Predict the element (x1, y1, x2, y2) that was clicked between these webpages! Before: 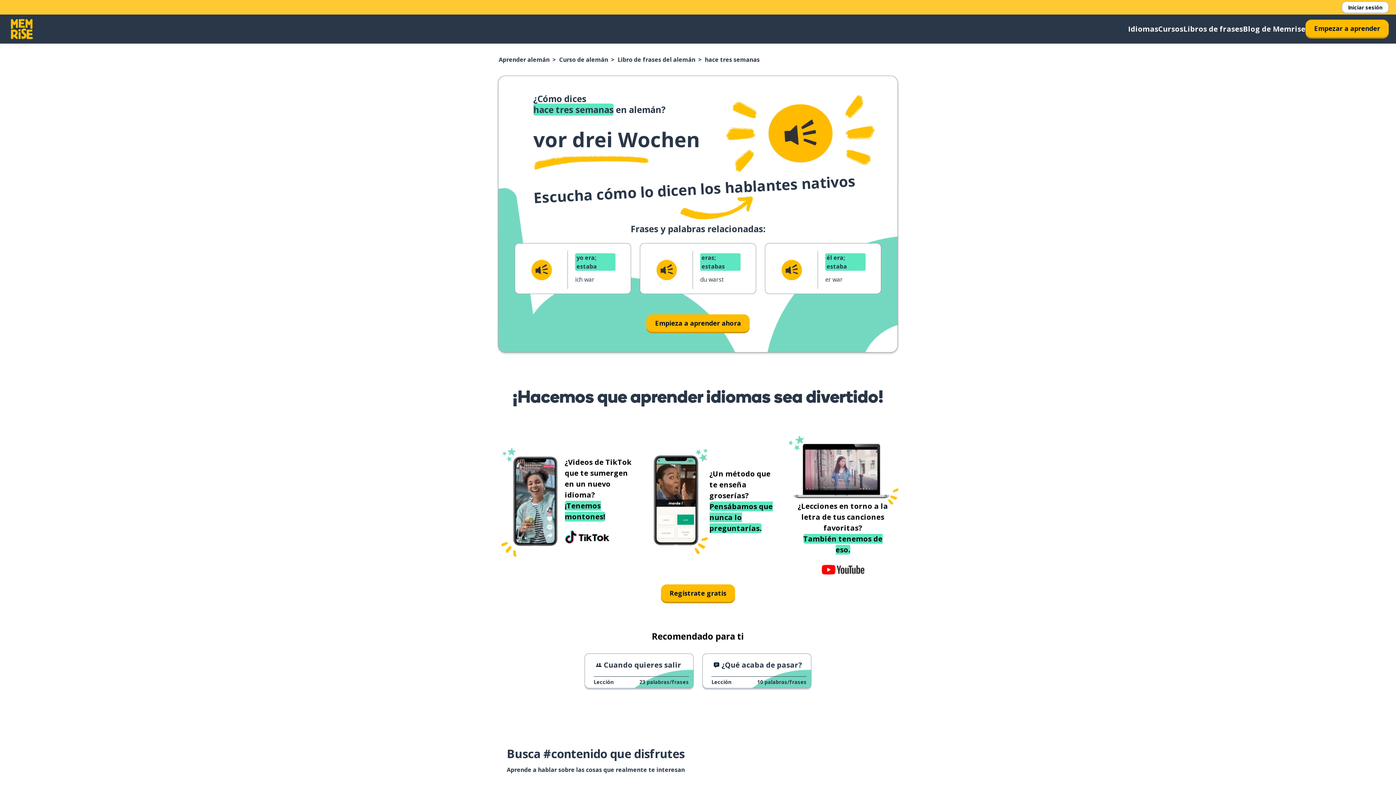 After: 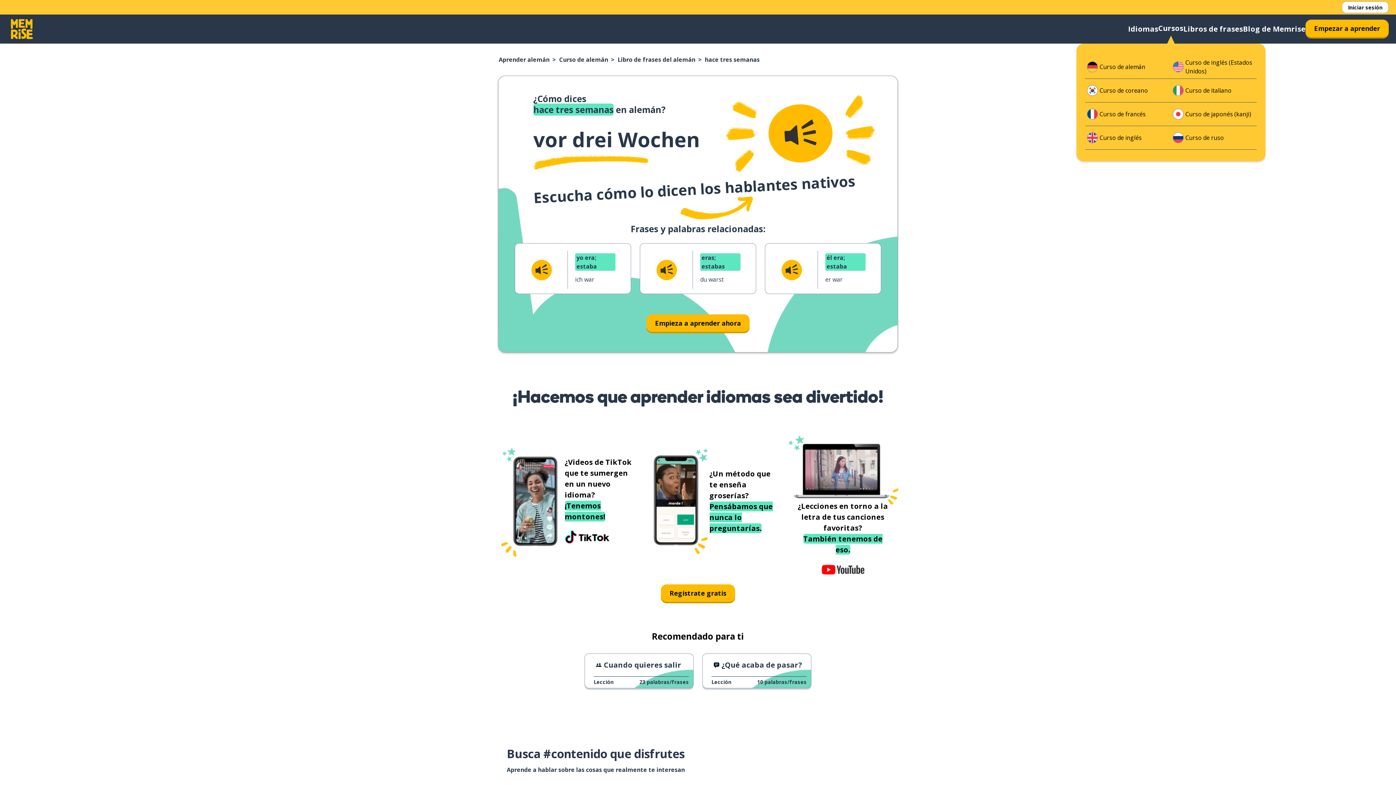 Action: bbox: (1158, 23, 1183, 34) label: Cursos